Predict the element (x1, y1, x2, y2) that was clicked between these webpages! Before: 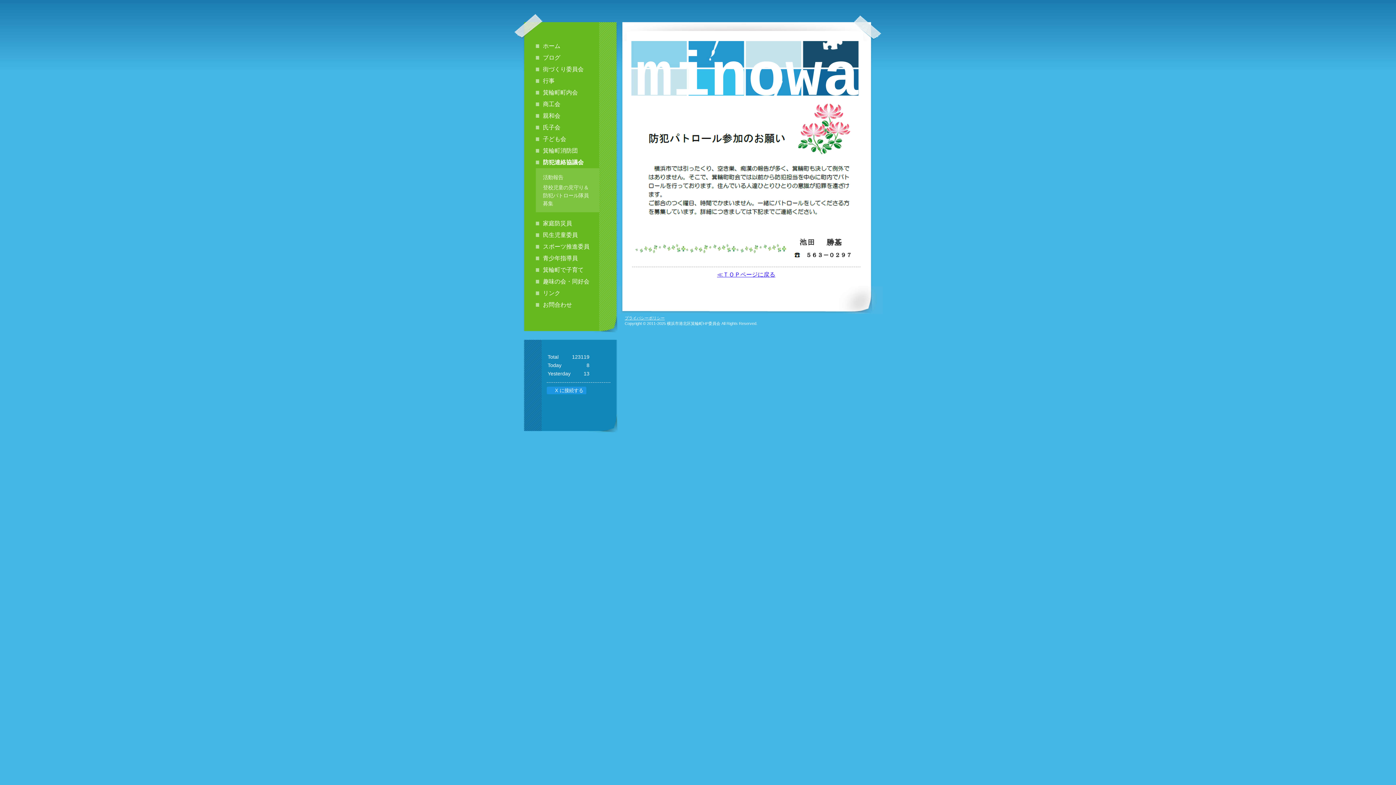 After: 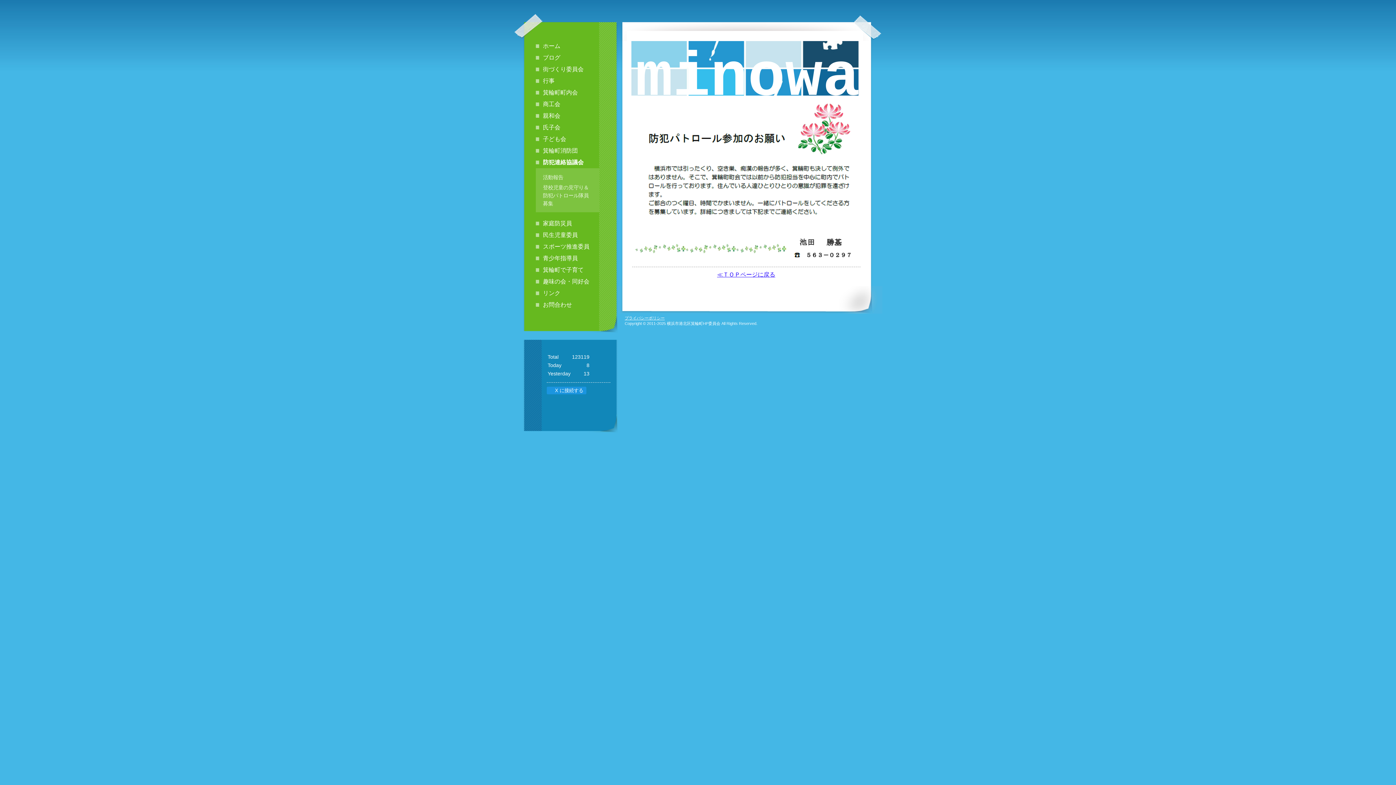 Action: bbox: (547, 362, 561, 368) label: Today